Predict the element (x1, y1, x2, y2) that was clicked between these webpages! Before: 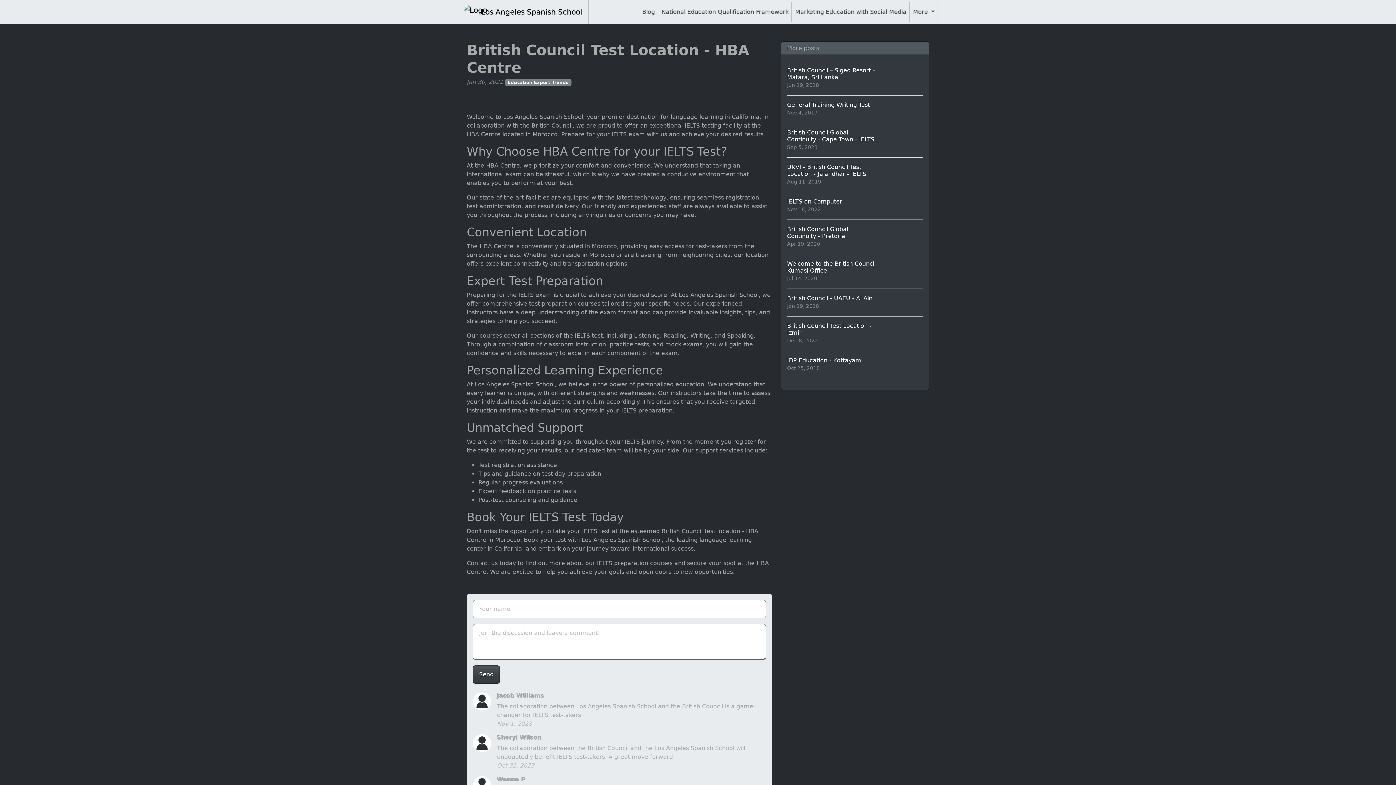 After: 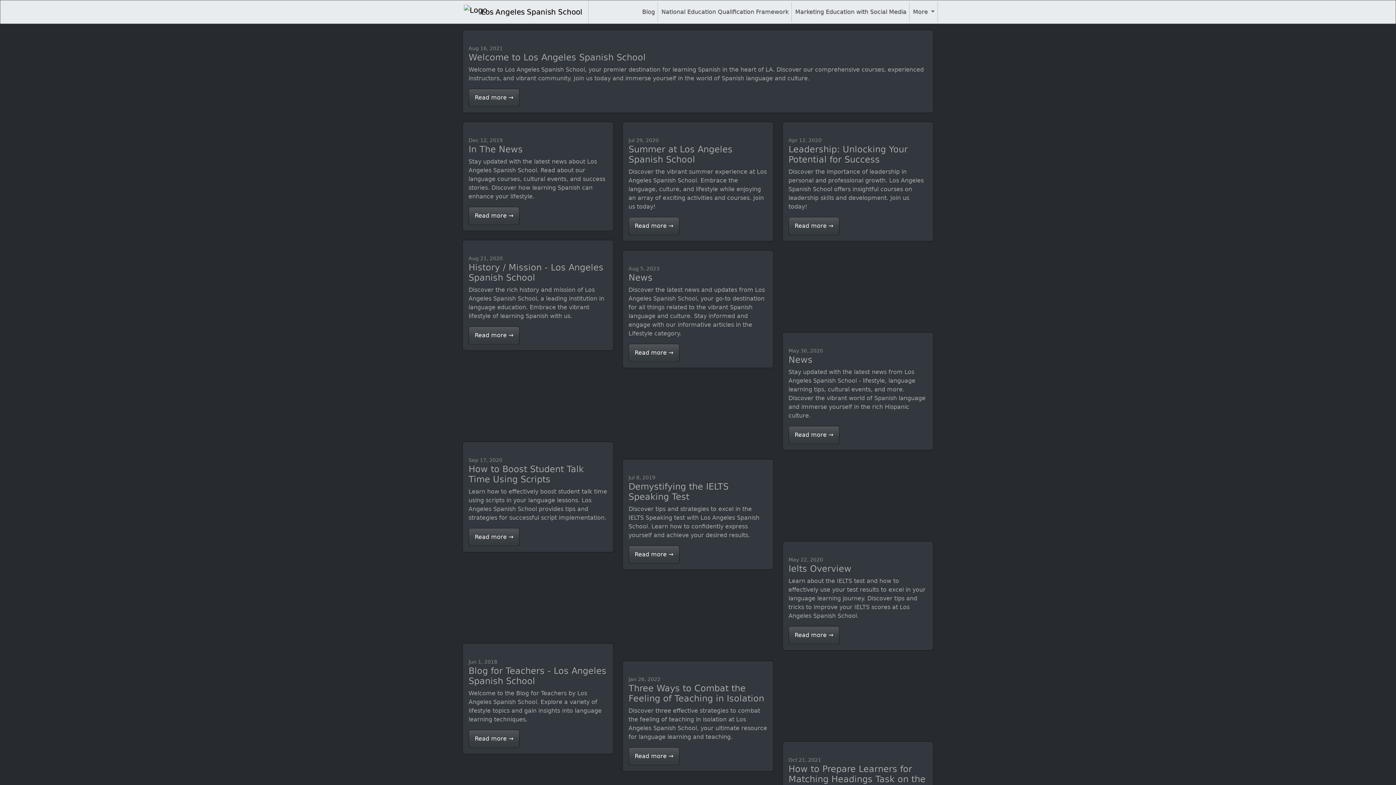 Action: label: Blog bbox: (639, 1, 658, 22)